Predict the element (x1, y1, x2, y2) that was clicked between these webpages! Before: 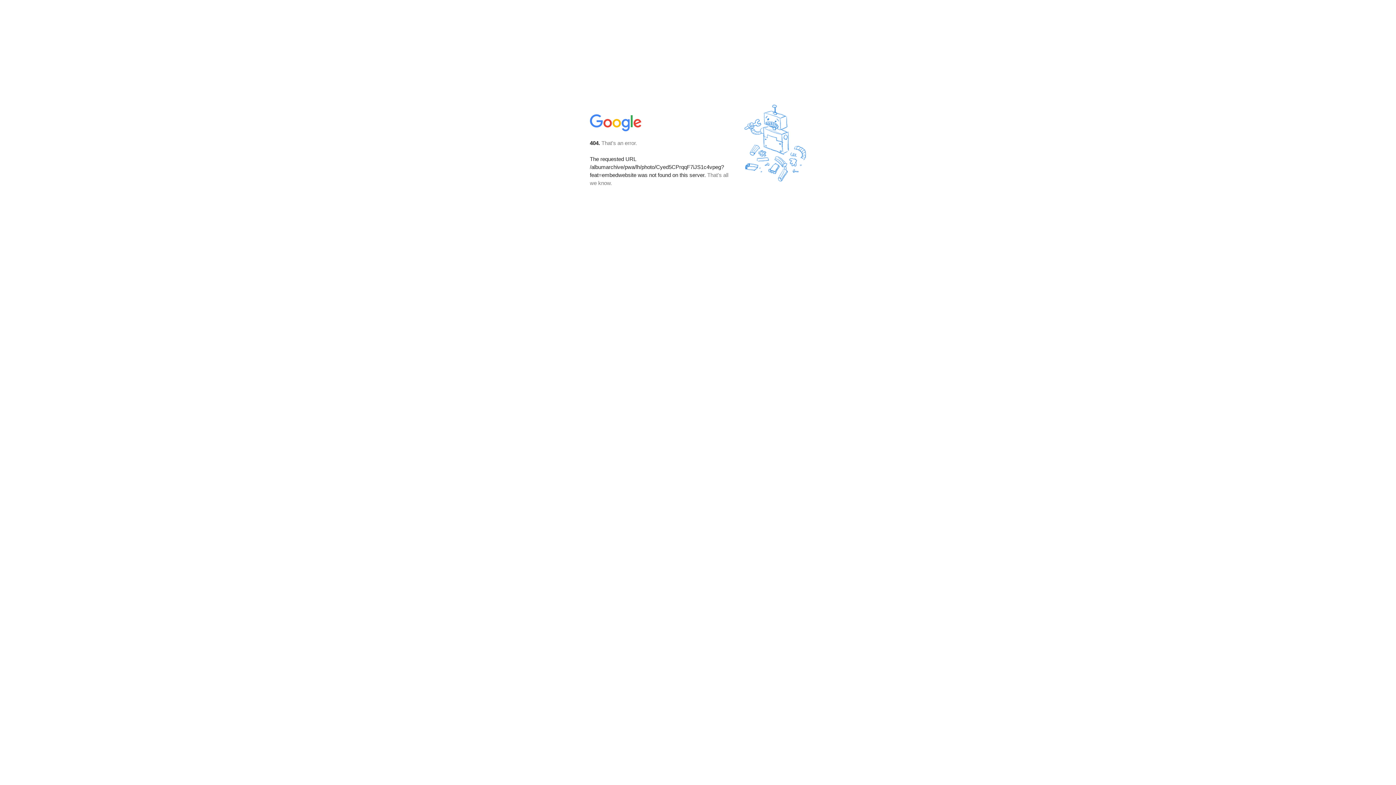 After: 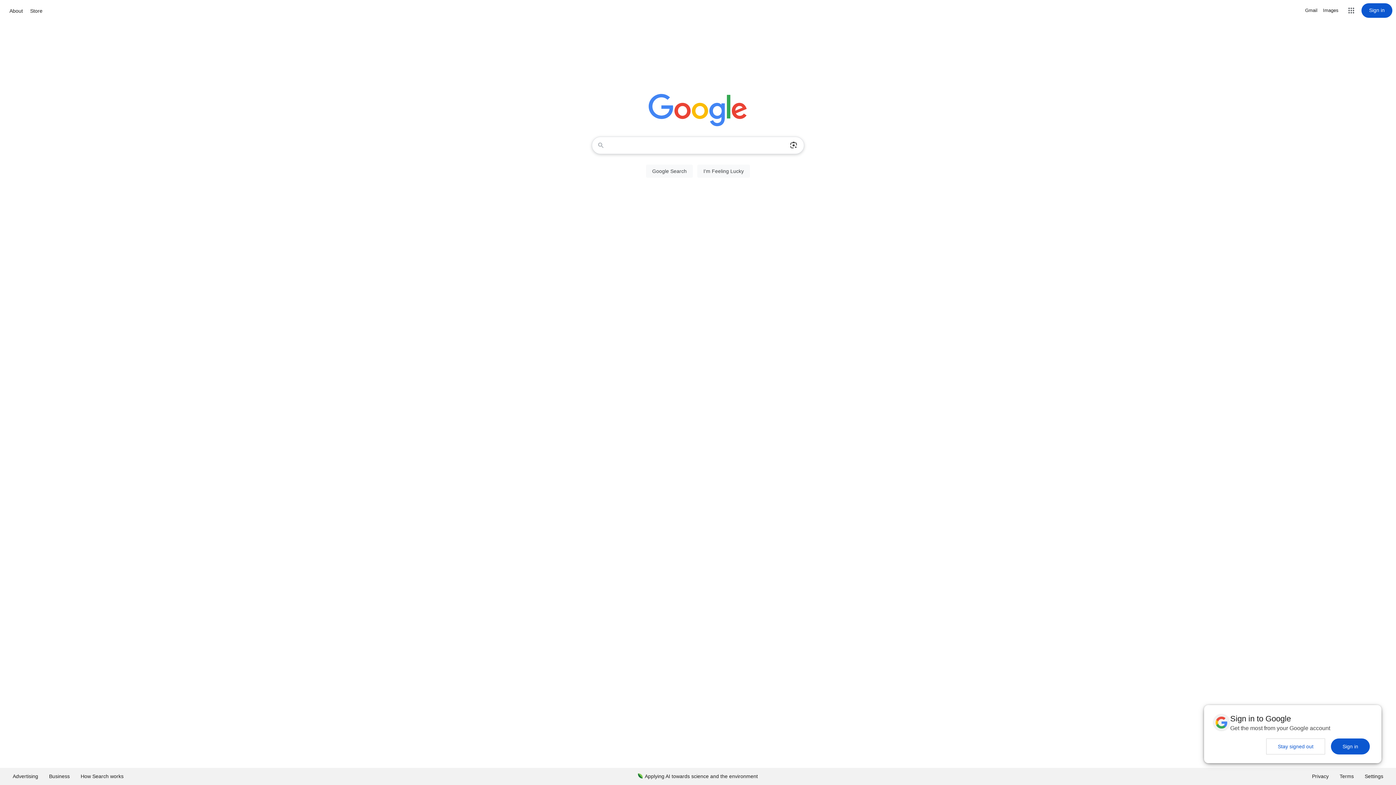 Action: bbox: (590, 127, 642, 134)